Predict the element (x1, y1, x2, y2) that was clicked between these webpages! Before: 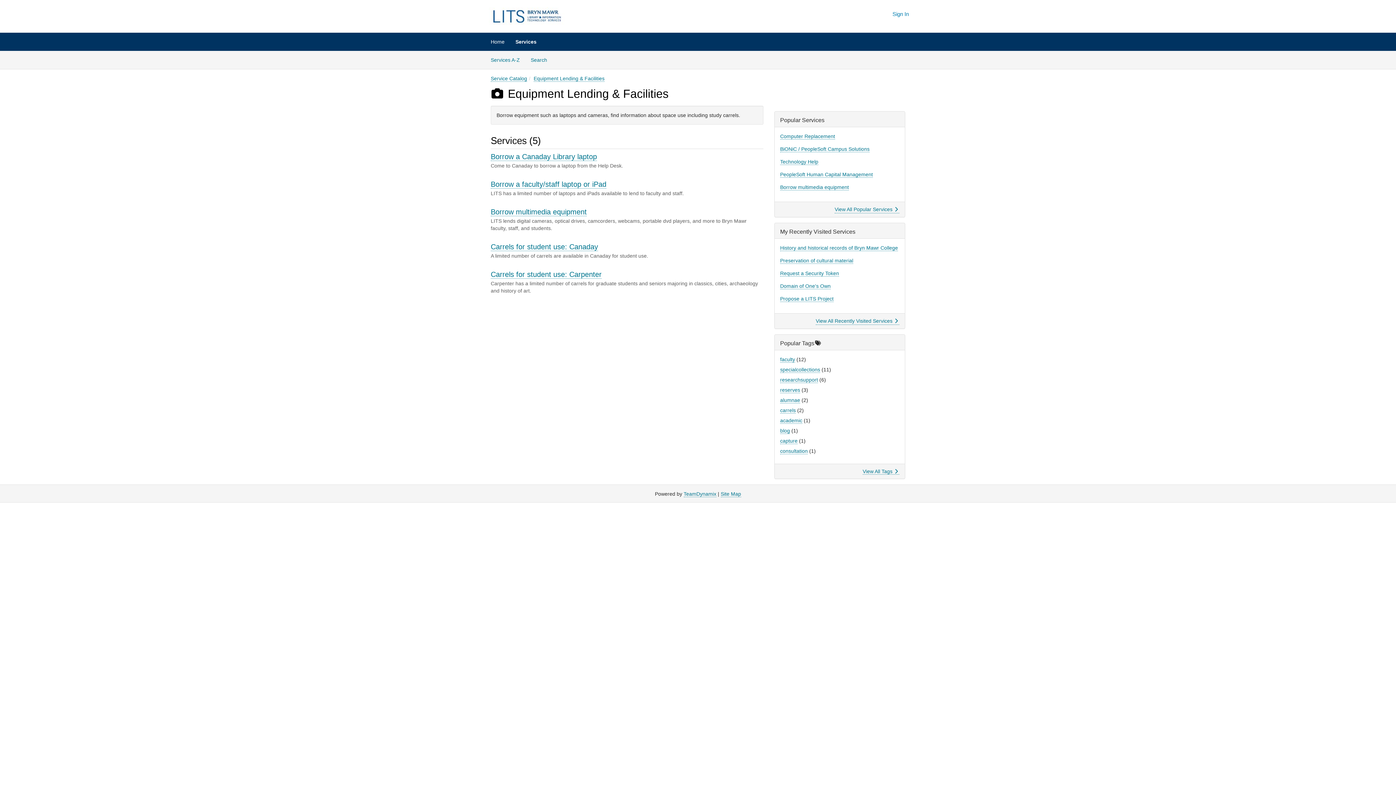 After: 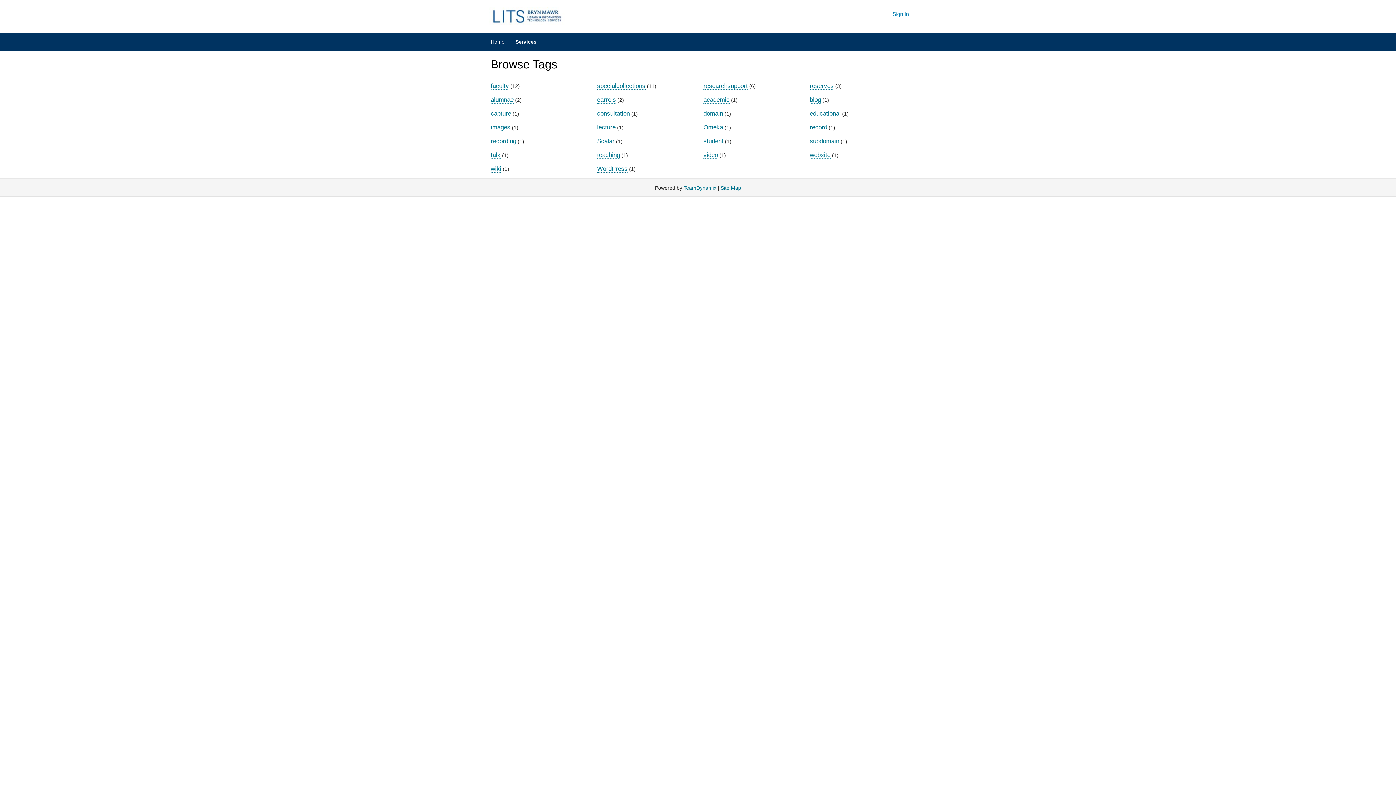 Action: label: View All Tags  bbox: (862, 468, 899, 474)